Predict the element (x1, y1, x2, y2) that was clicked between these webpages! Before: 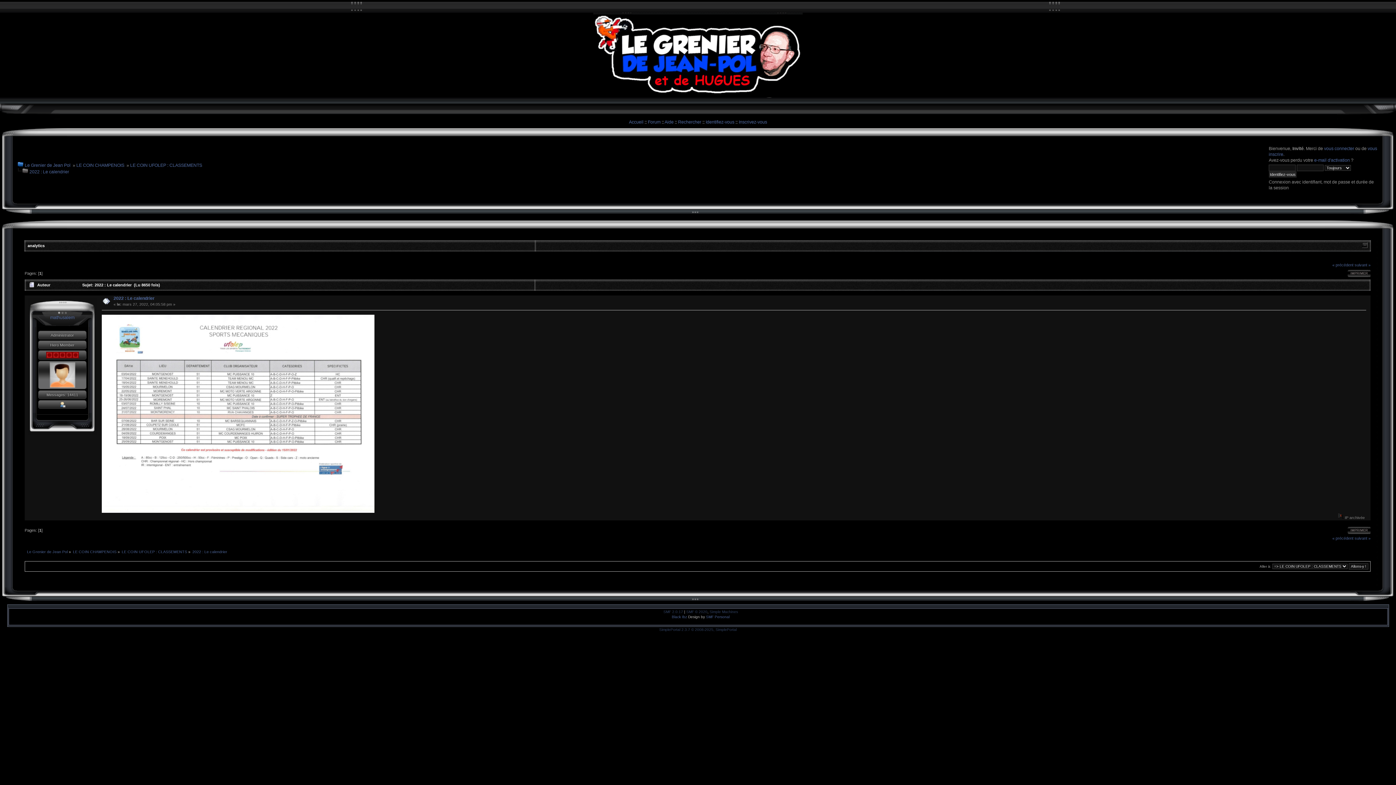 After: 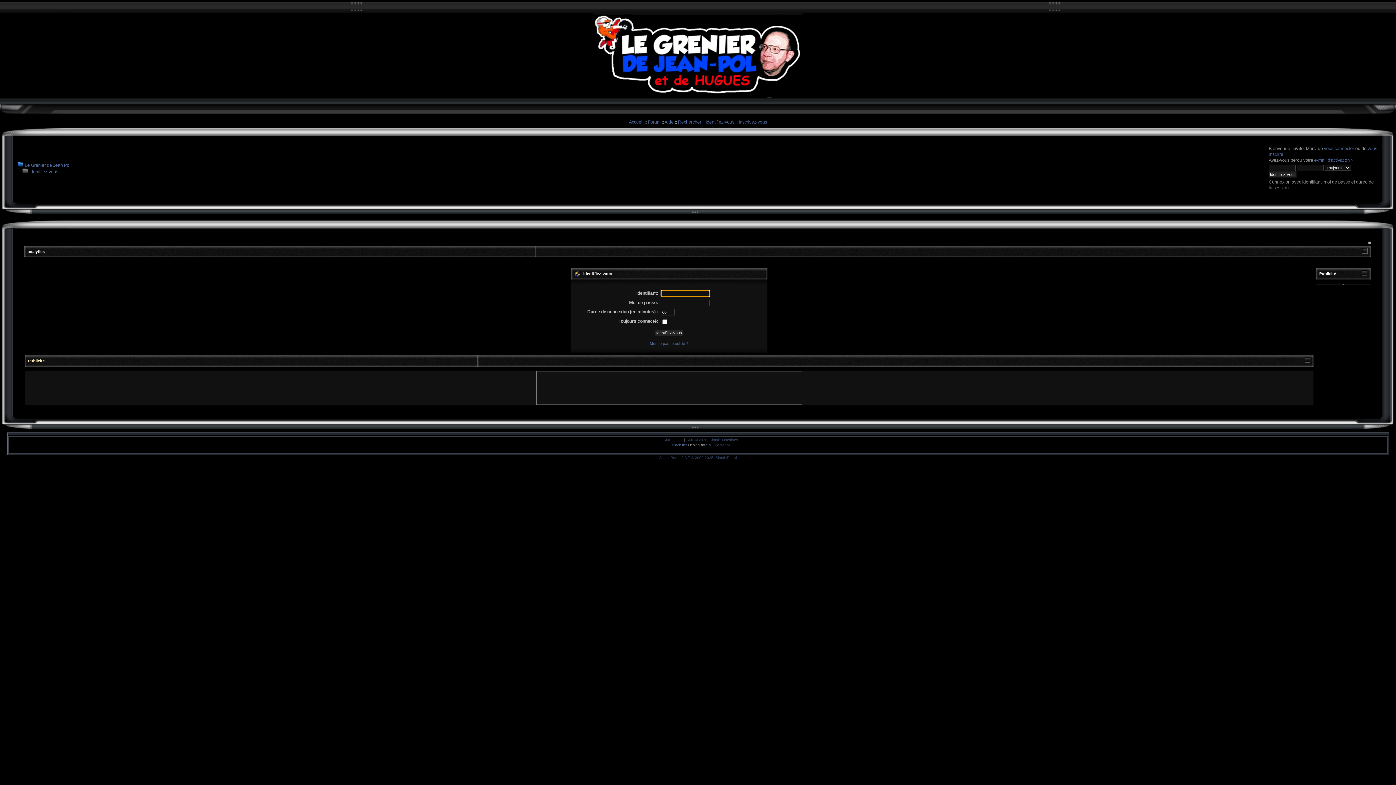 Action: bbox: (705, 119, 734, 124) label: Identifiez-vous